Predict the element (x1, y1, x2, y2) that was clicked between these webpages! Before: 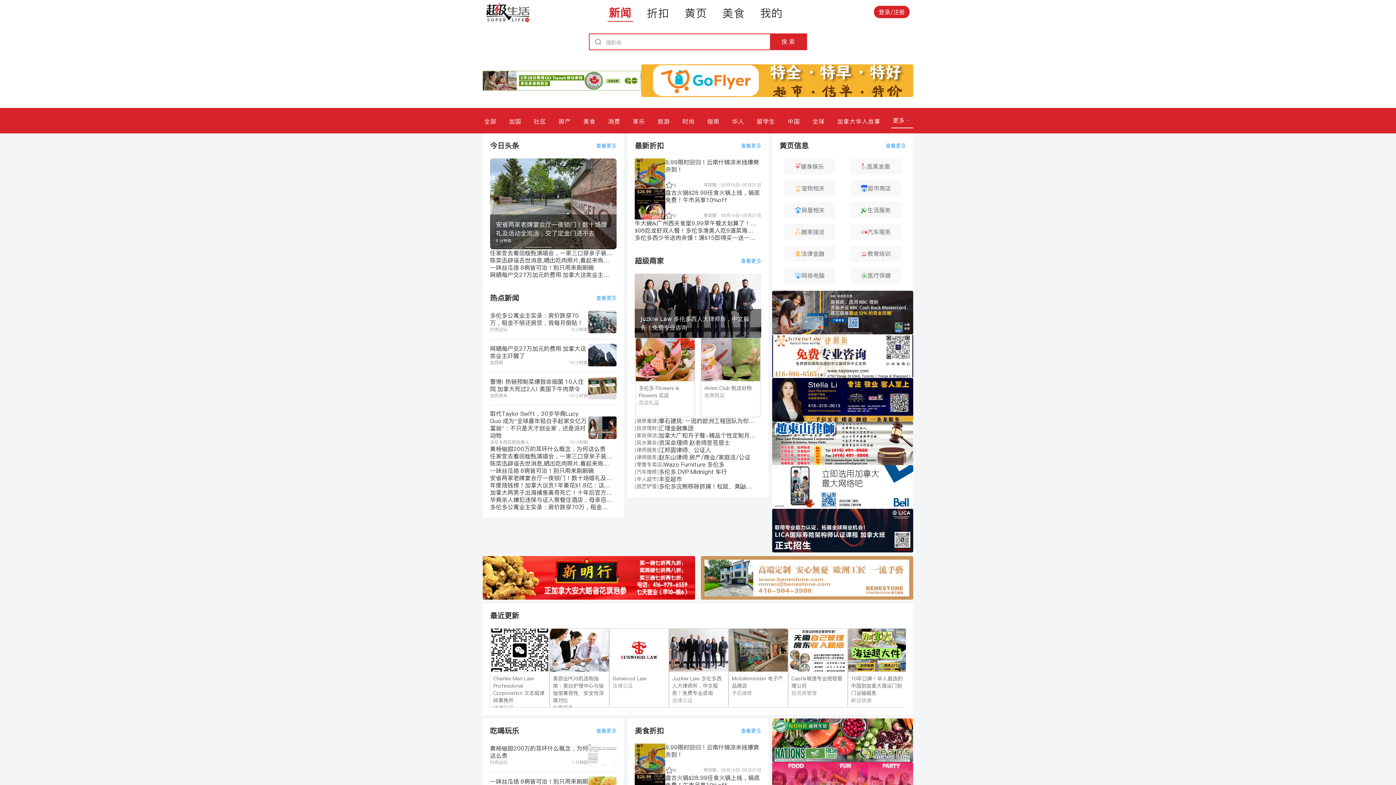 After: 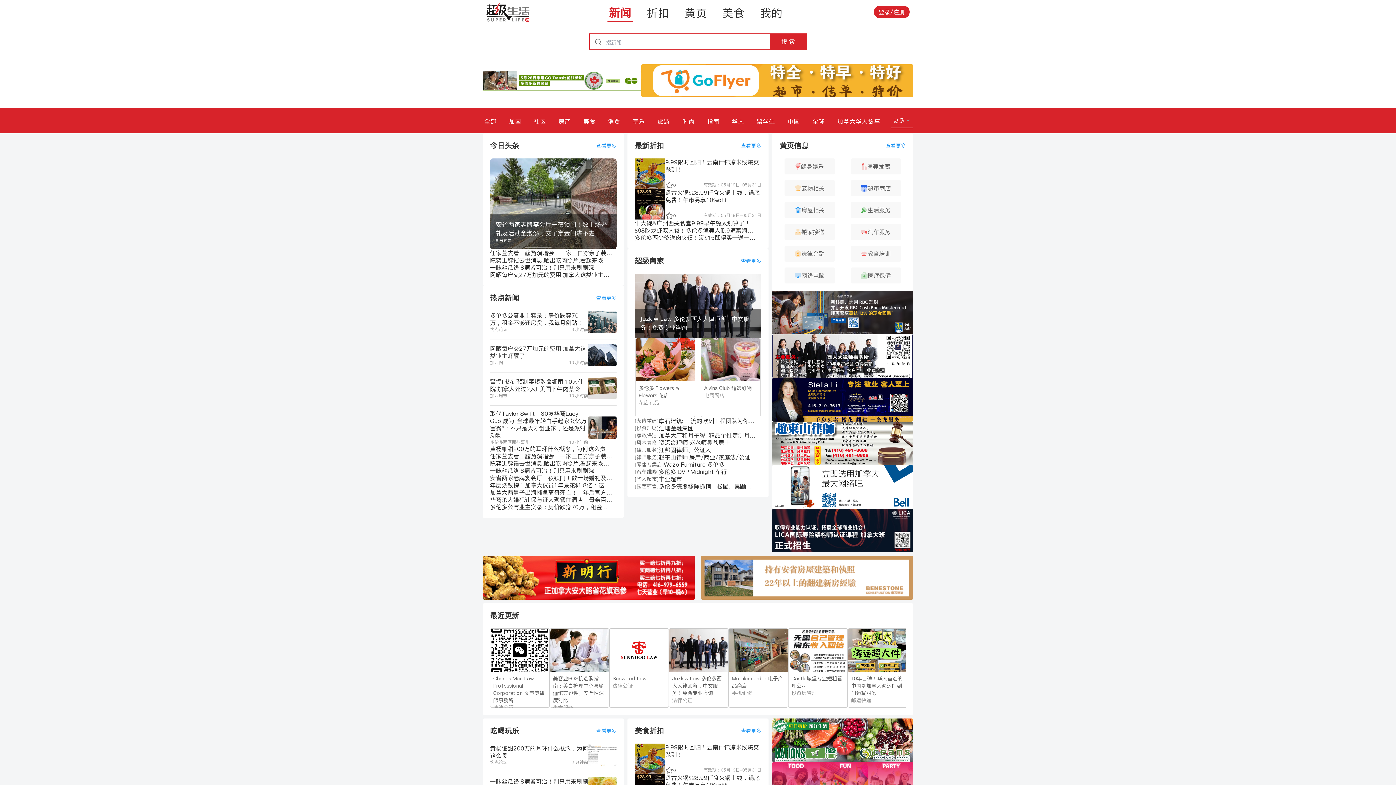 Action: bbox: (486, 1, 530, 22)